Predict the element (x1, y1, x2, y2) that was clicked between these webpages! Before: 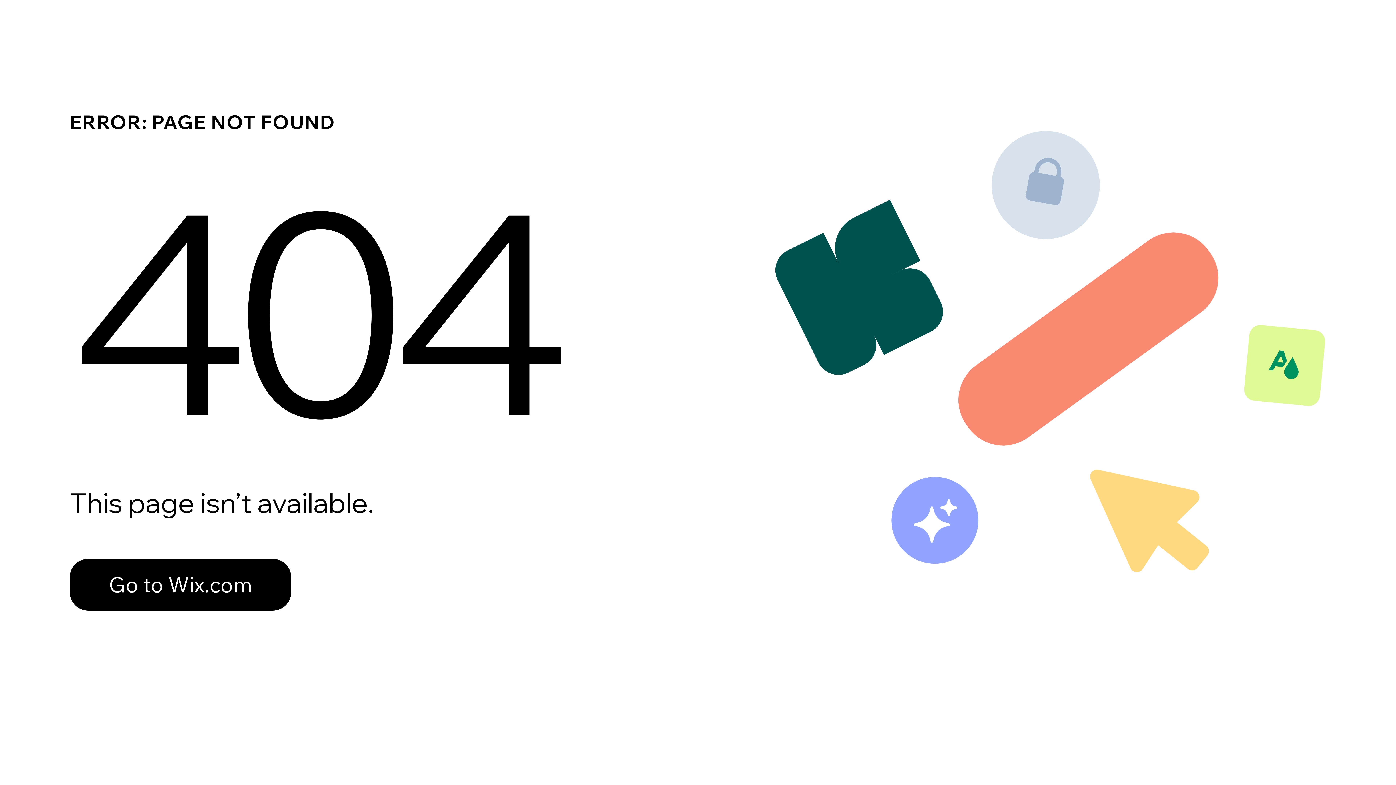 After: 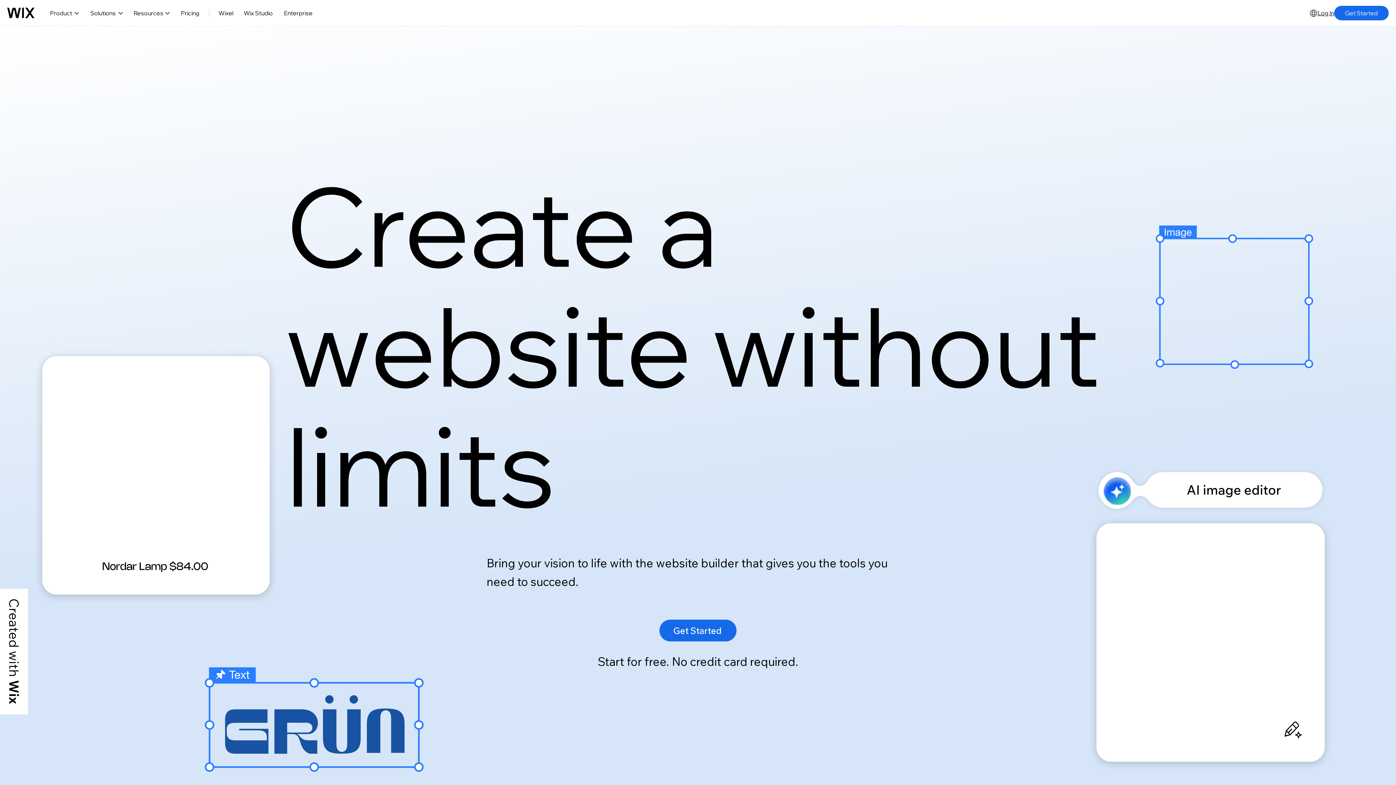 Action: label: Go to Wix.com bbox: (69, 543, 768, 620)